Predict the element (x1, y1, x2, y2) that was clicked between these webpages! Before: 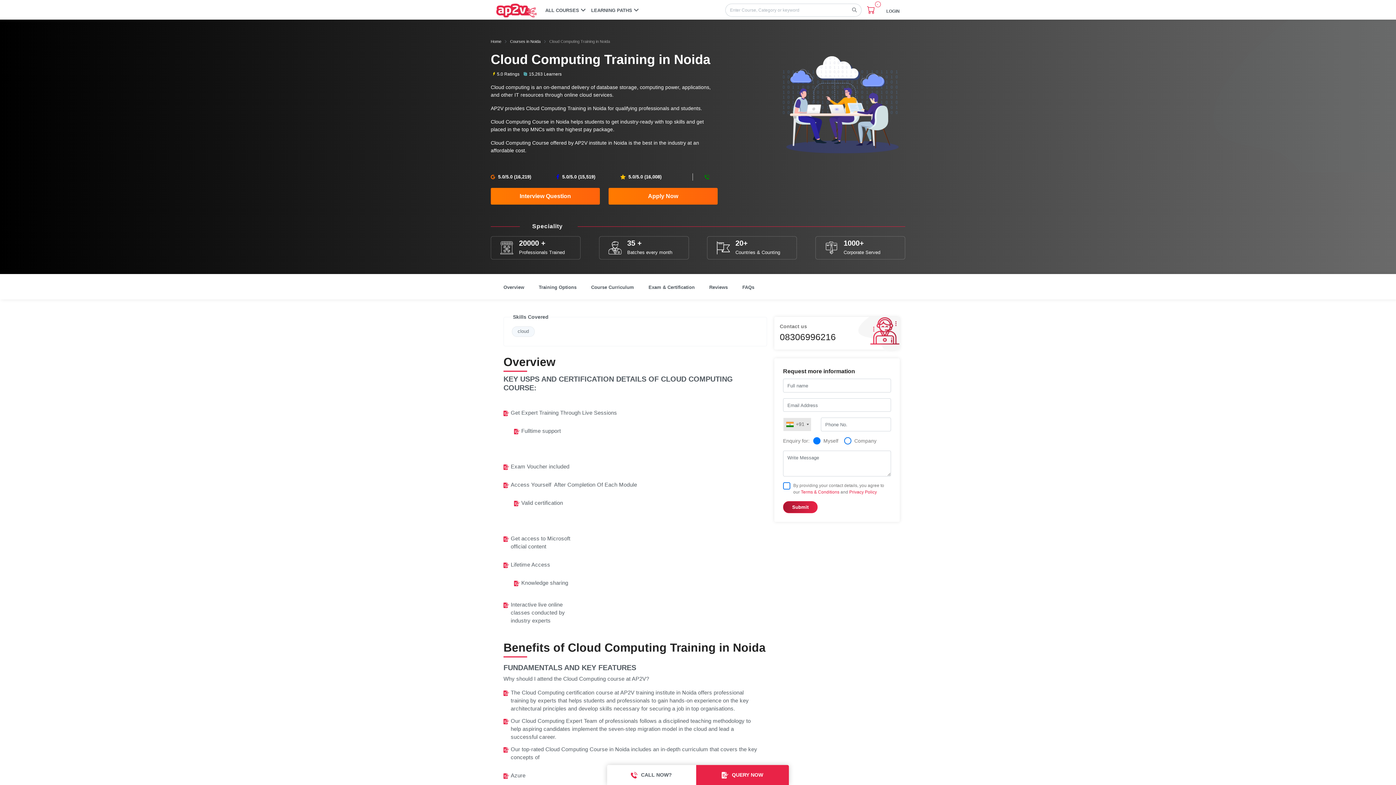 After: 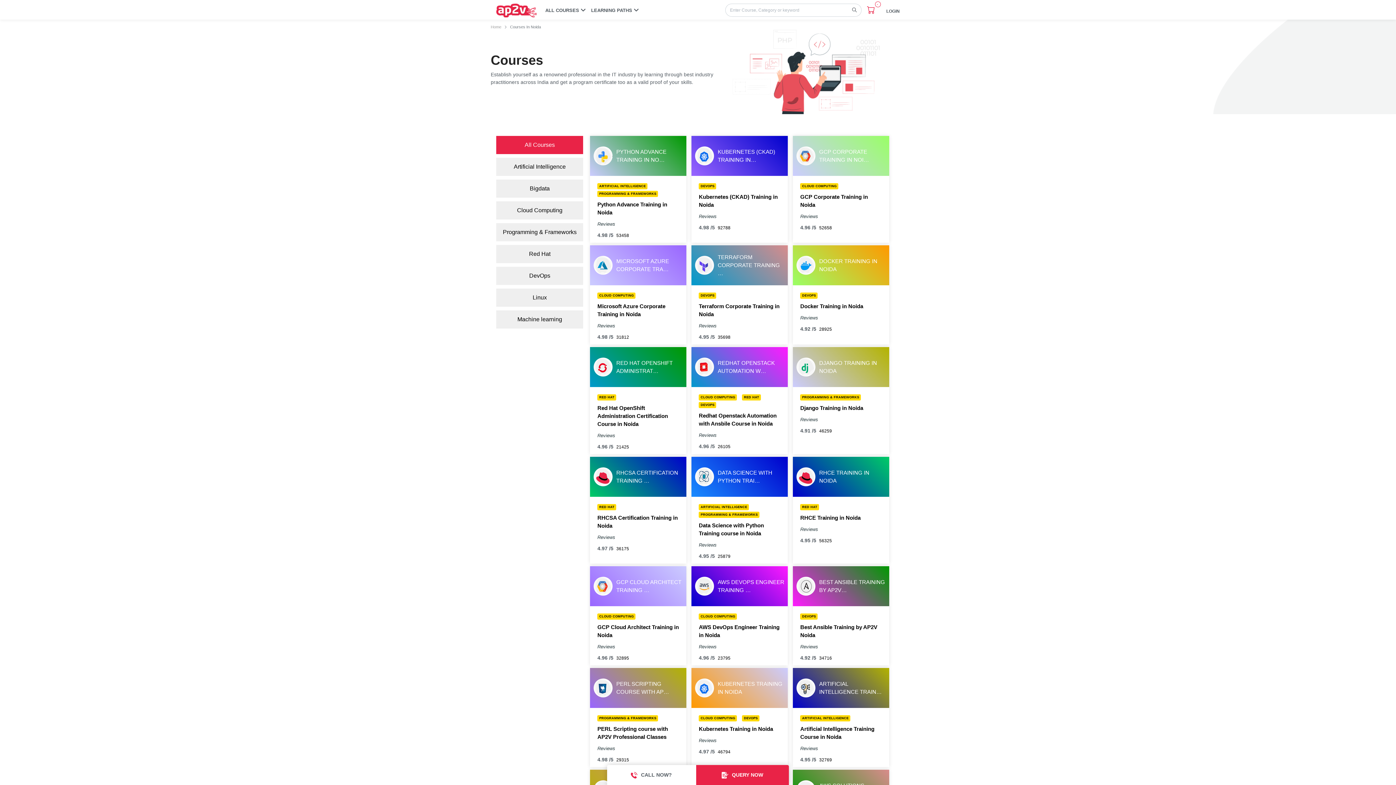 Action: bbox: (510, 38, 540, 44) label: Courses in Noida